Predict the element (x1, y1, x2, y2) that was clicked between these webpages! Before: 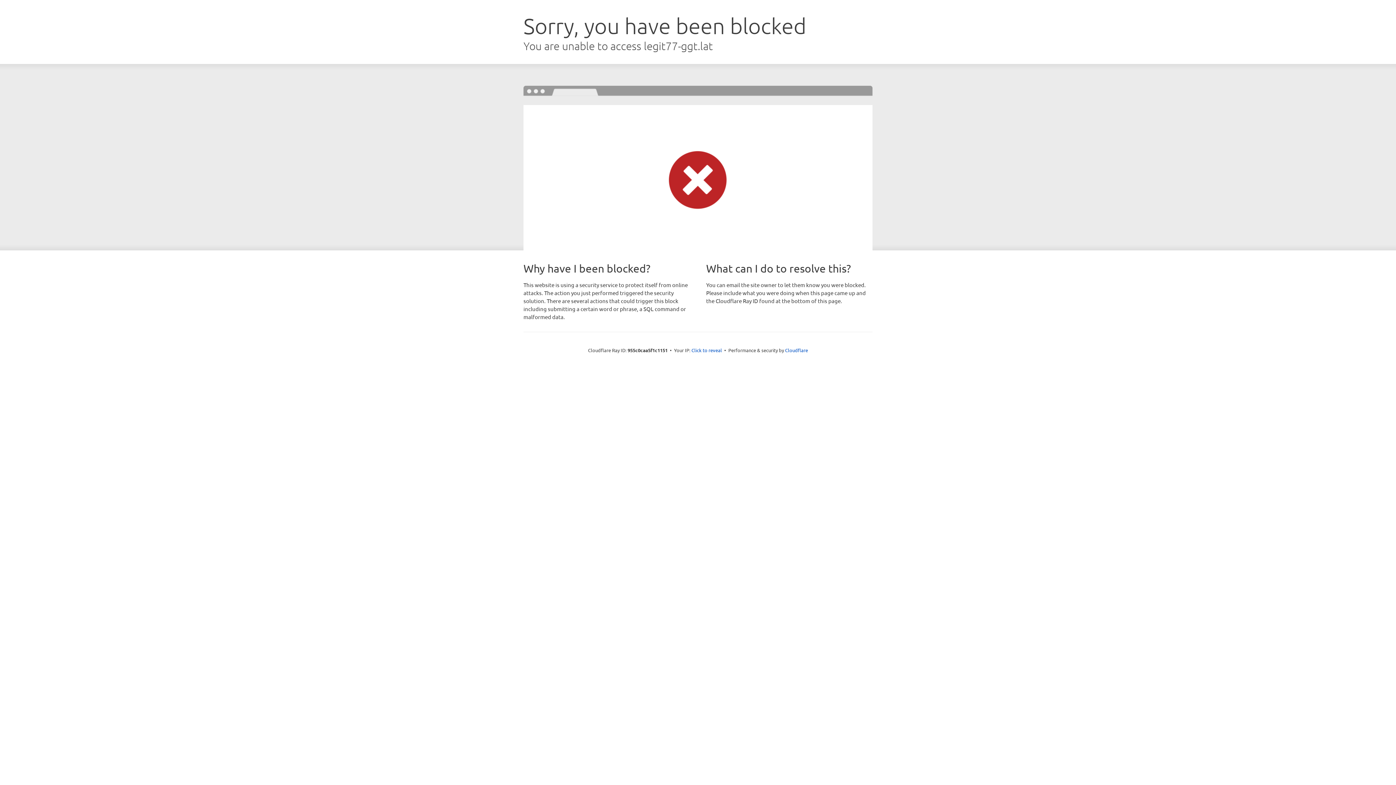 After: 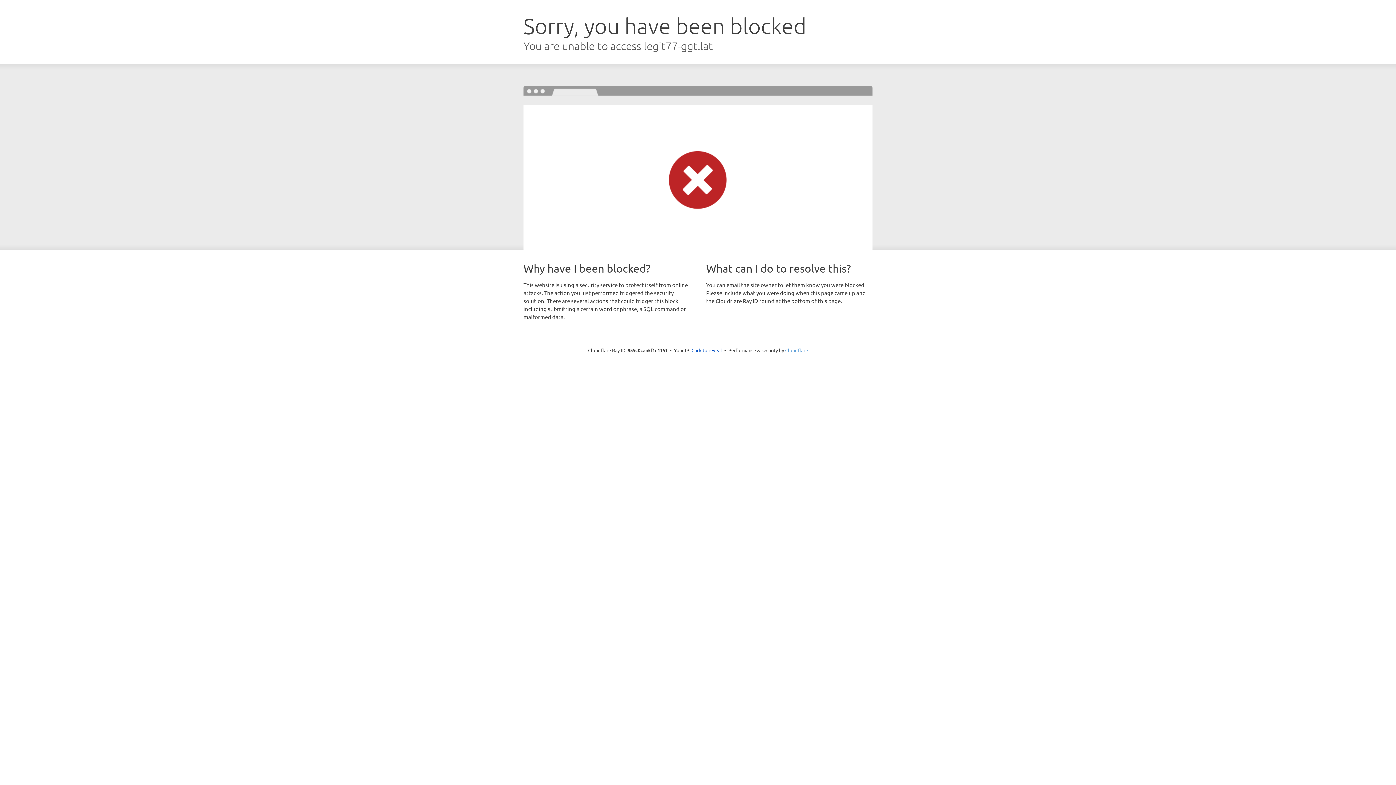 Action: label: Cloudflare bbox: (785, 347, 808, 353)